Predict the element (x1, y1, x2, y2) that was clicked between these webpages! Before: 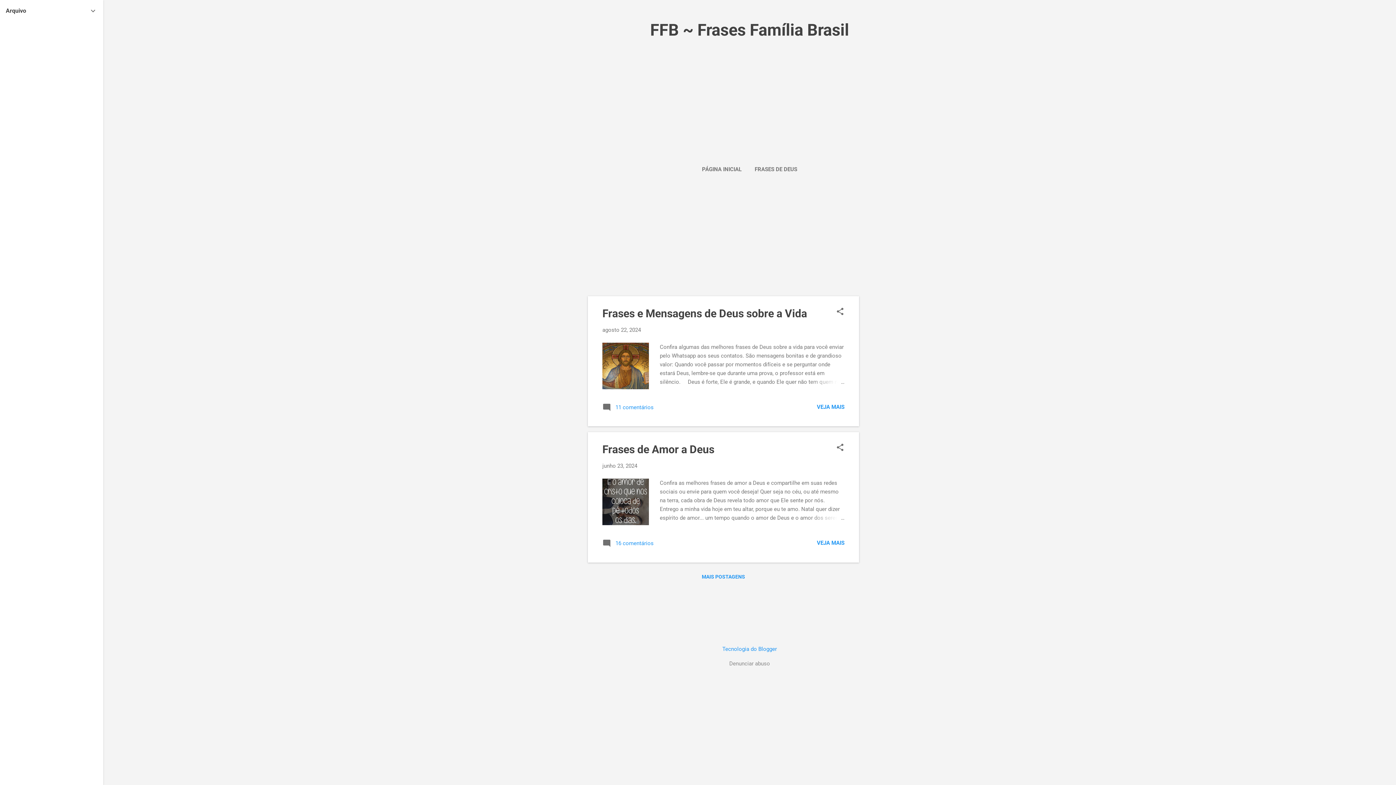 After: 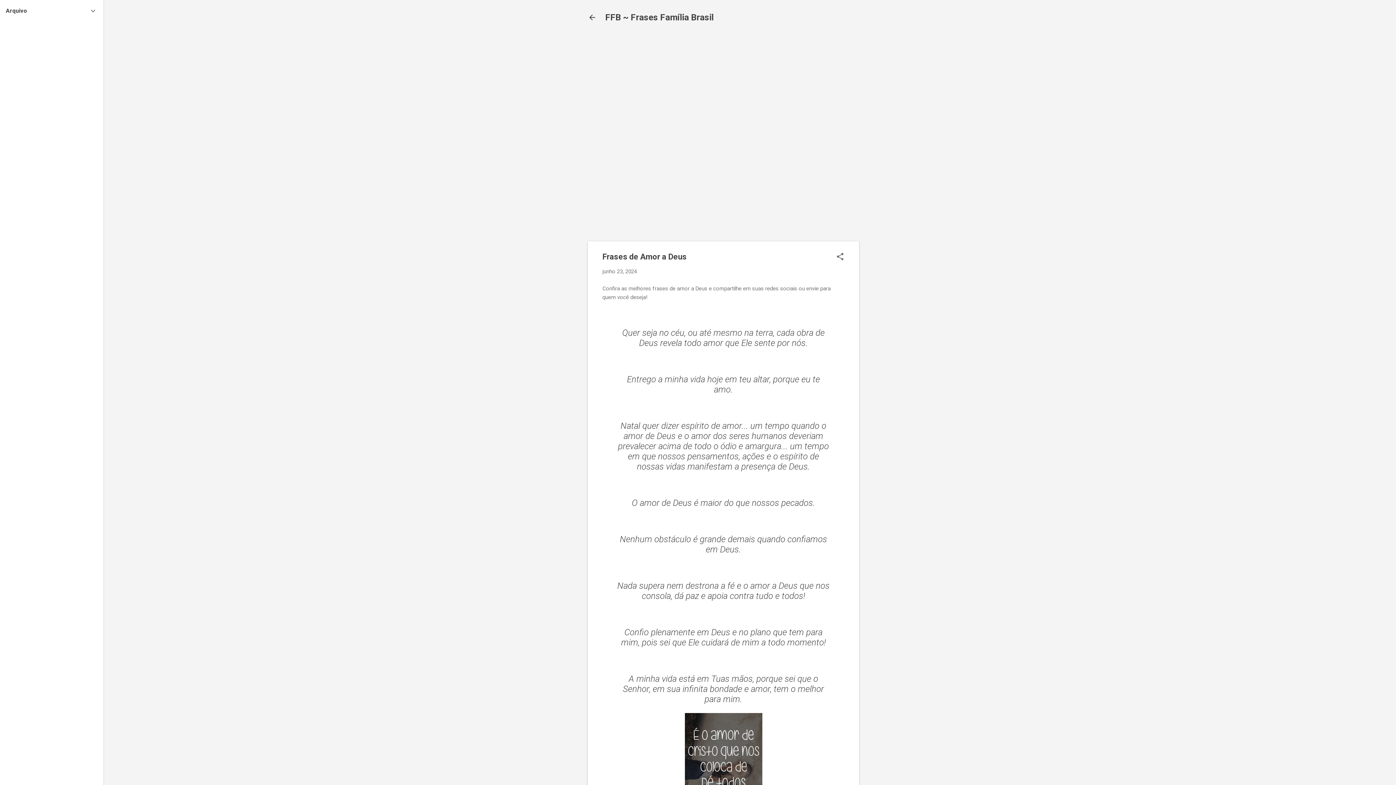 Action: bbox: (817, 540, 844, 546) label: VEJA MAIS